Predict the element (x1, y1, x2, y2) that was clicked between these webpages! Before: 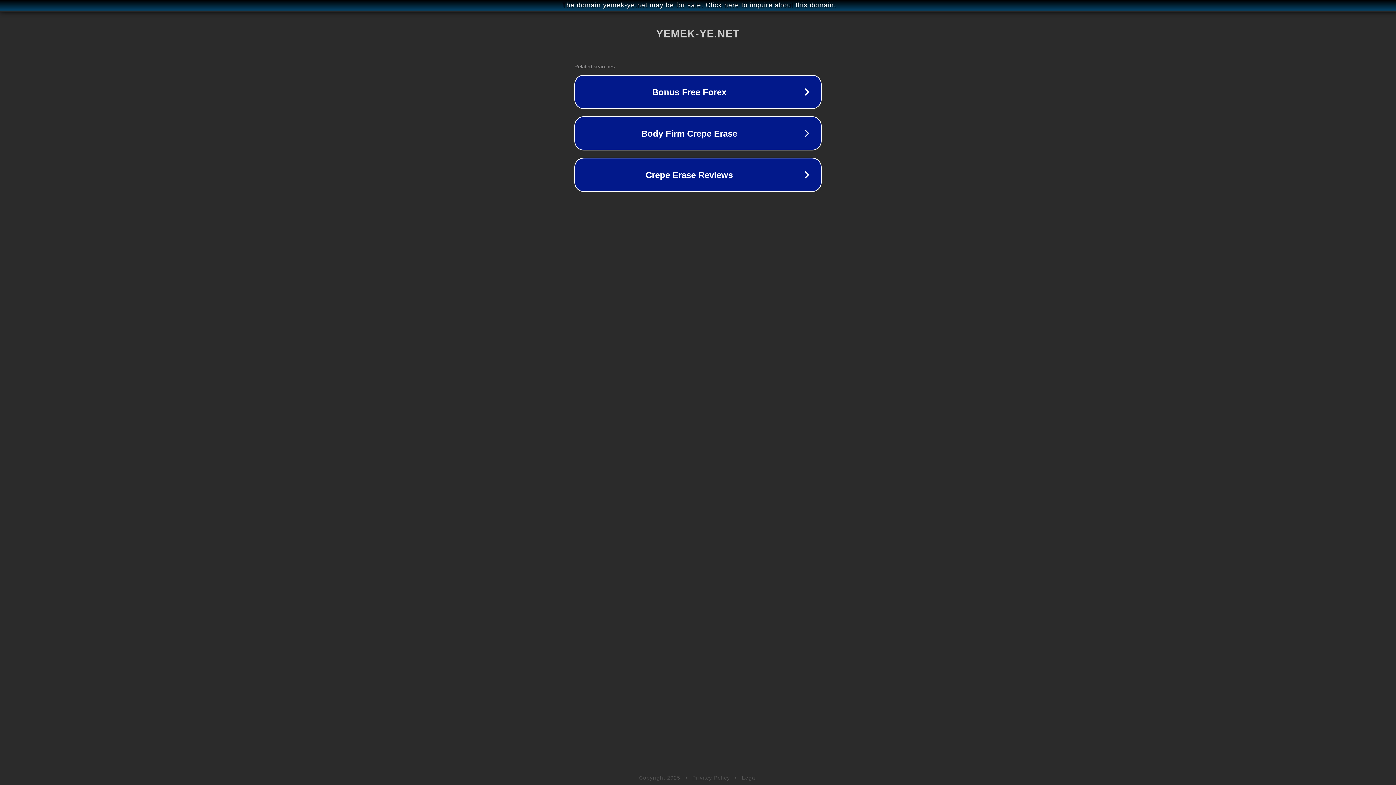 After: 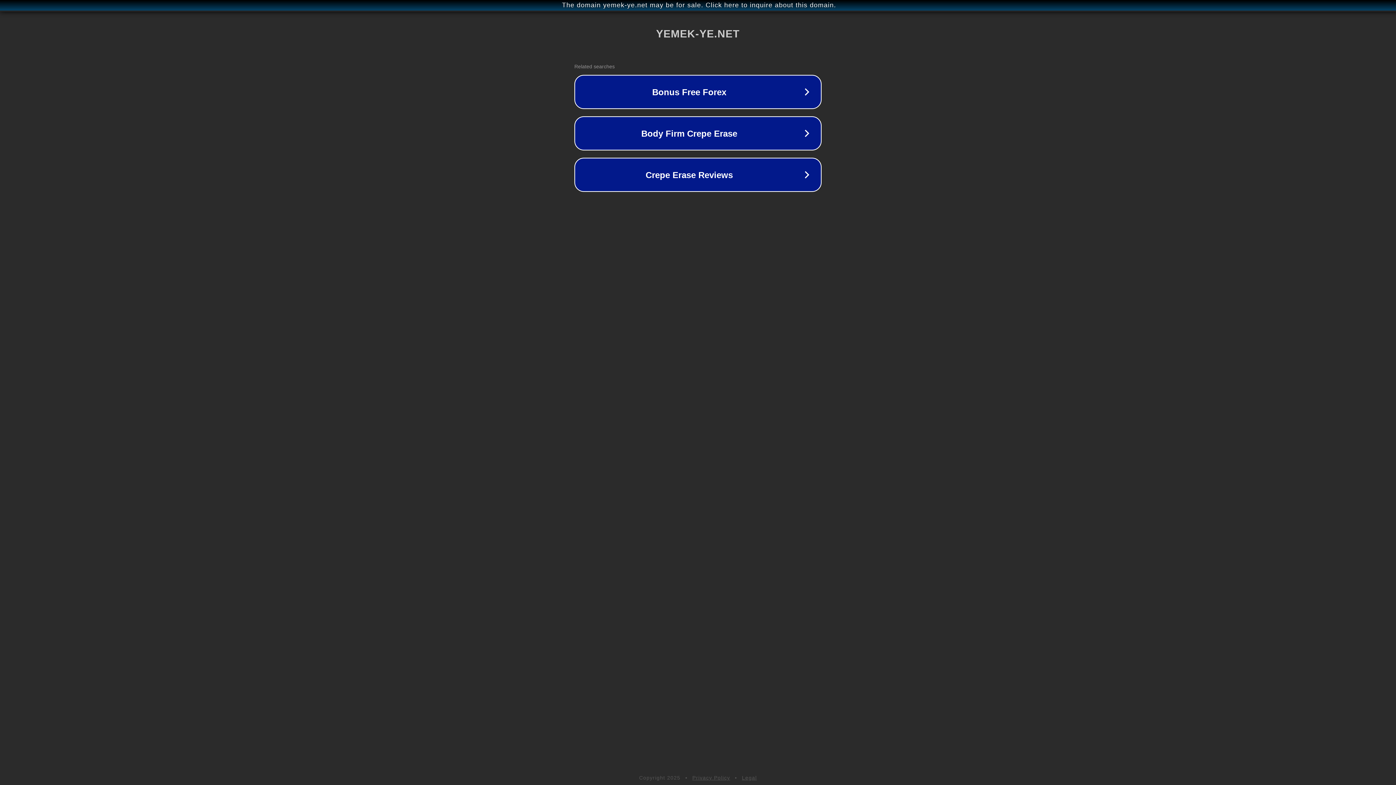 Action: label: Privacy Policy bbox: (692, 775, 730, 781)